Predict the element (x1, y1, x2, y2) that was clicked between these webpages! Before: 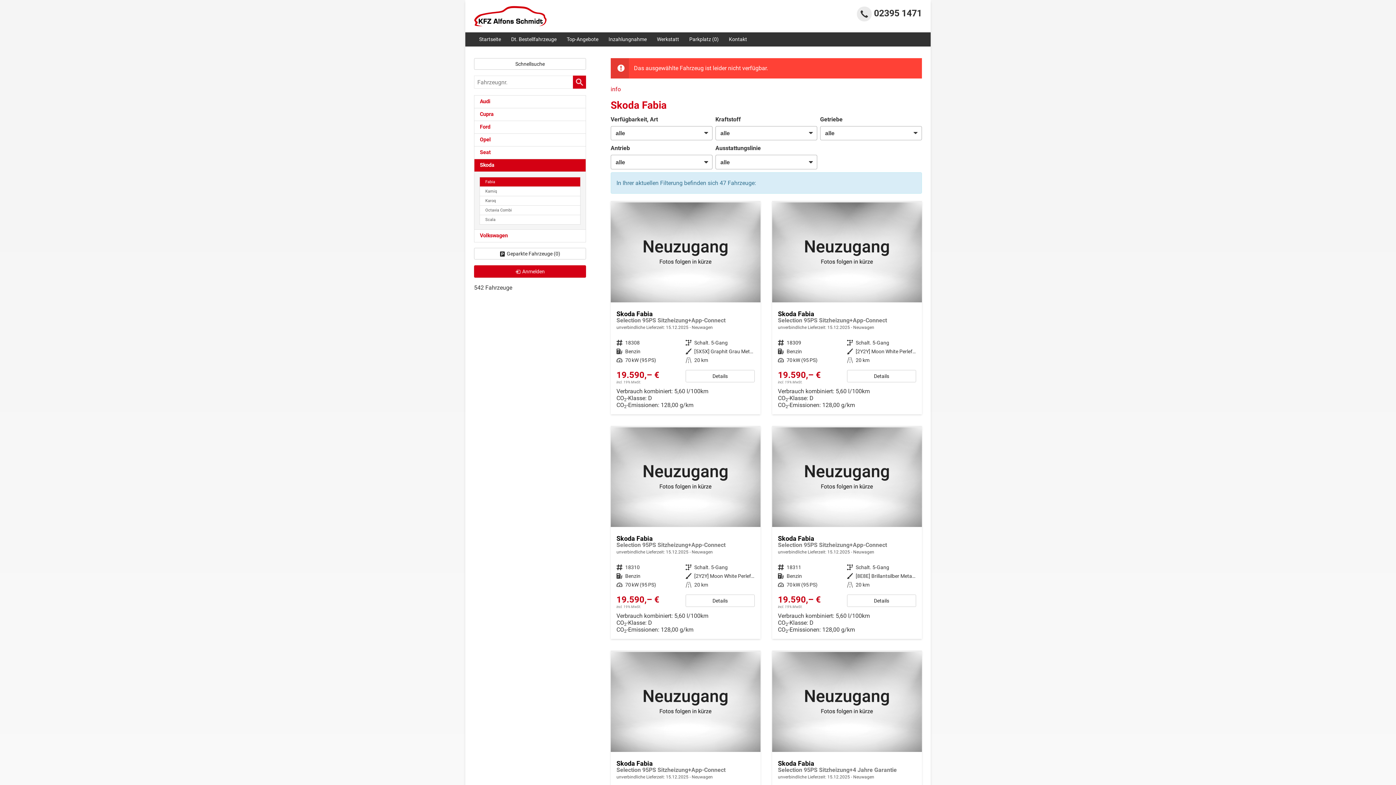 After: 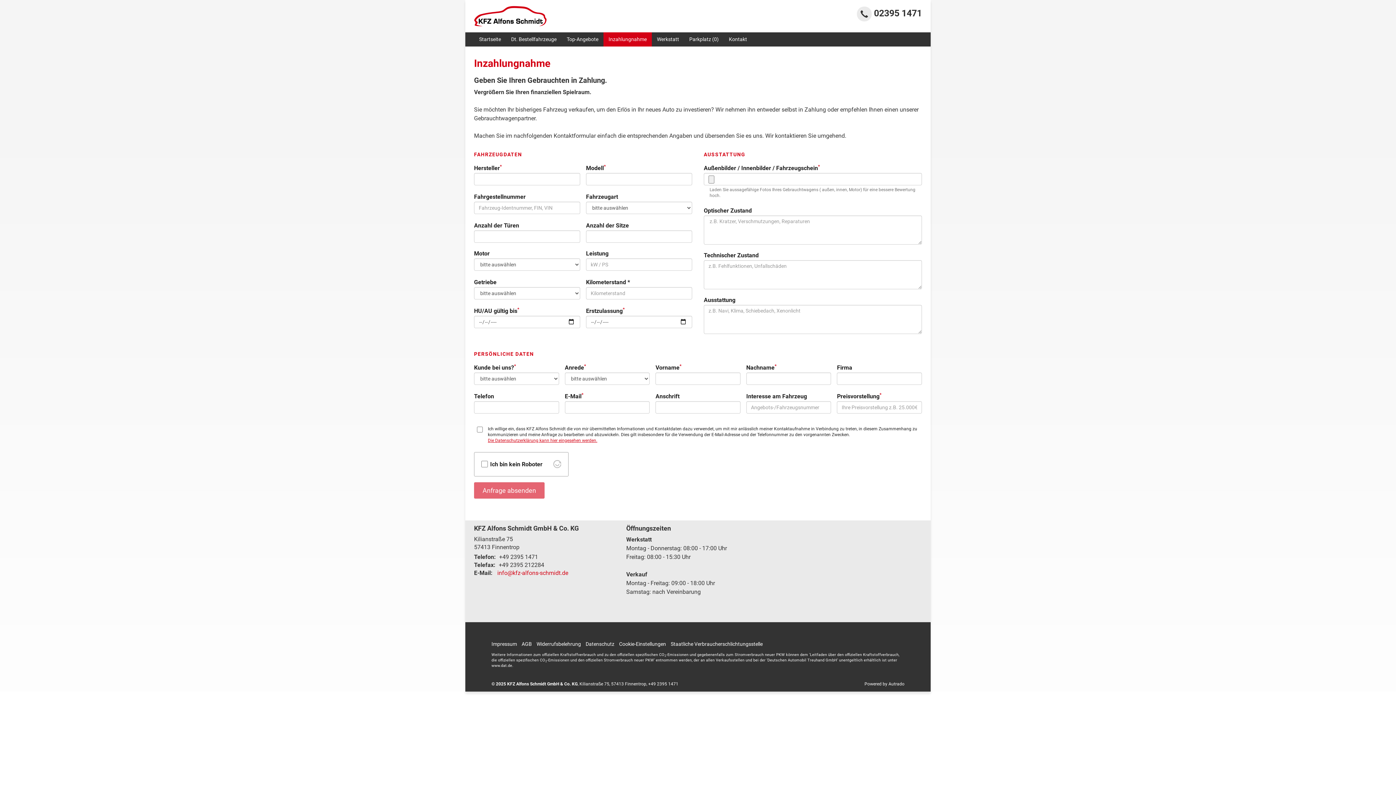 Action: label: Inzahlungnahme bbox: (603, 32, 652, 46)